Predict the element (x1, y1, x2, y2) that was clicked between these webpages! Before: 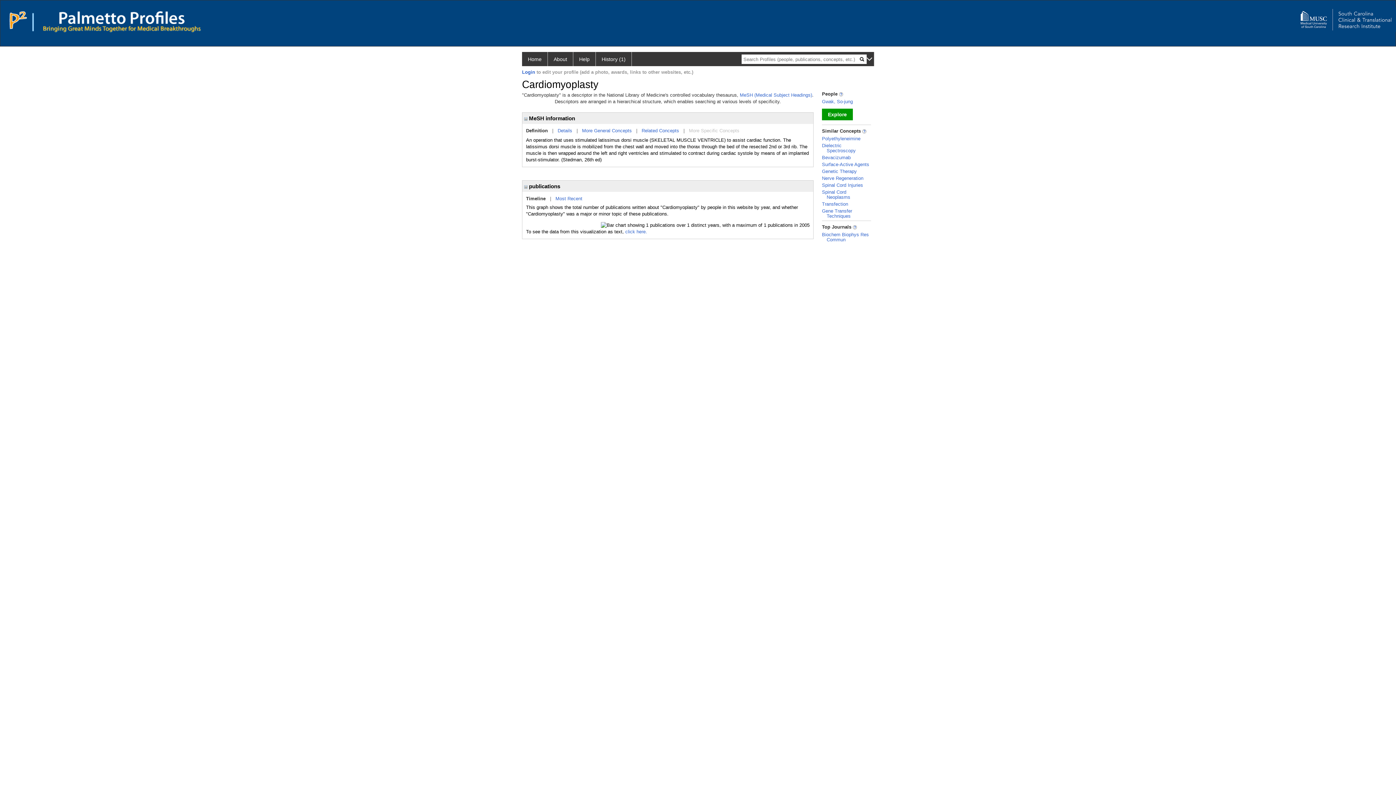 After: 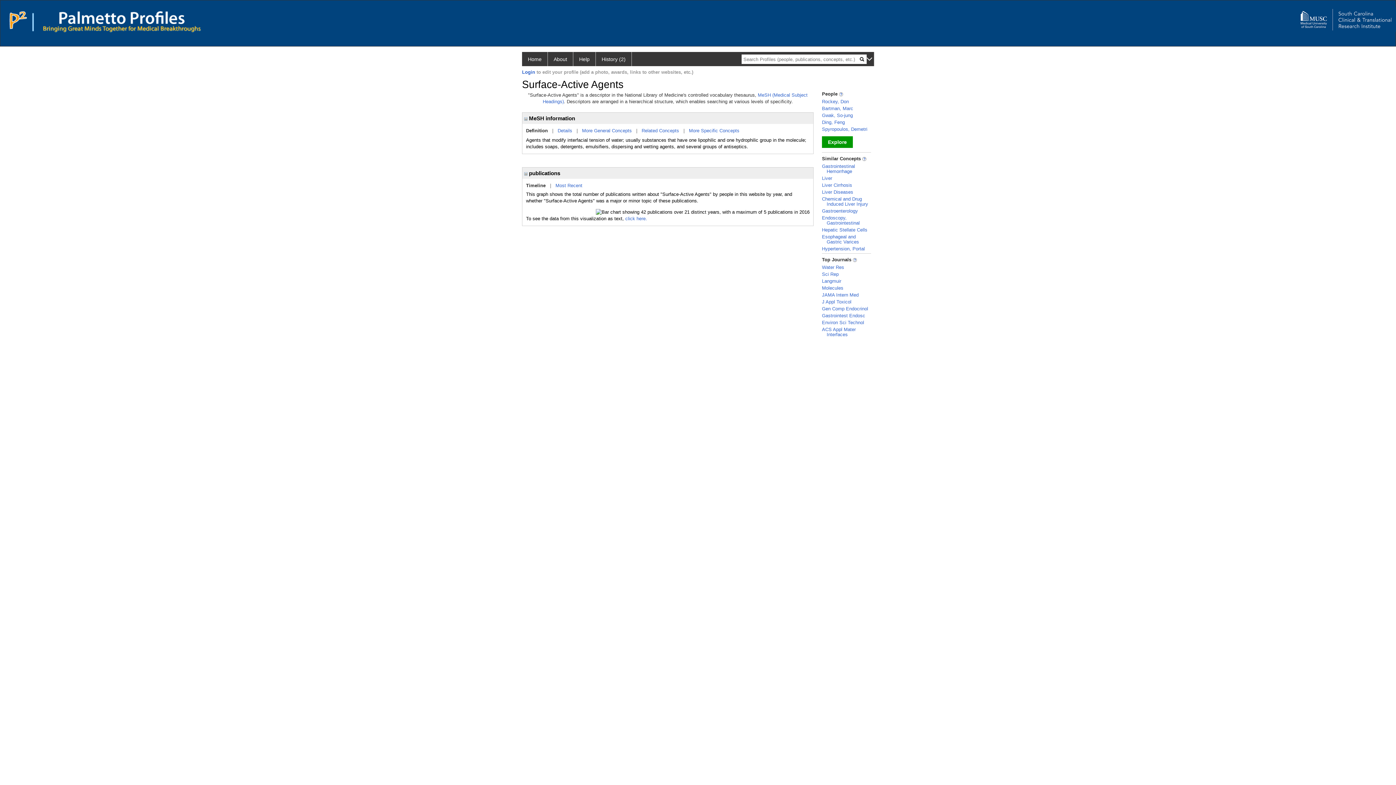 Action: bbox: (822, 161, 869, 167) label: Surface-Active Agents